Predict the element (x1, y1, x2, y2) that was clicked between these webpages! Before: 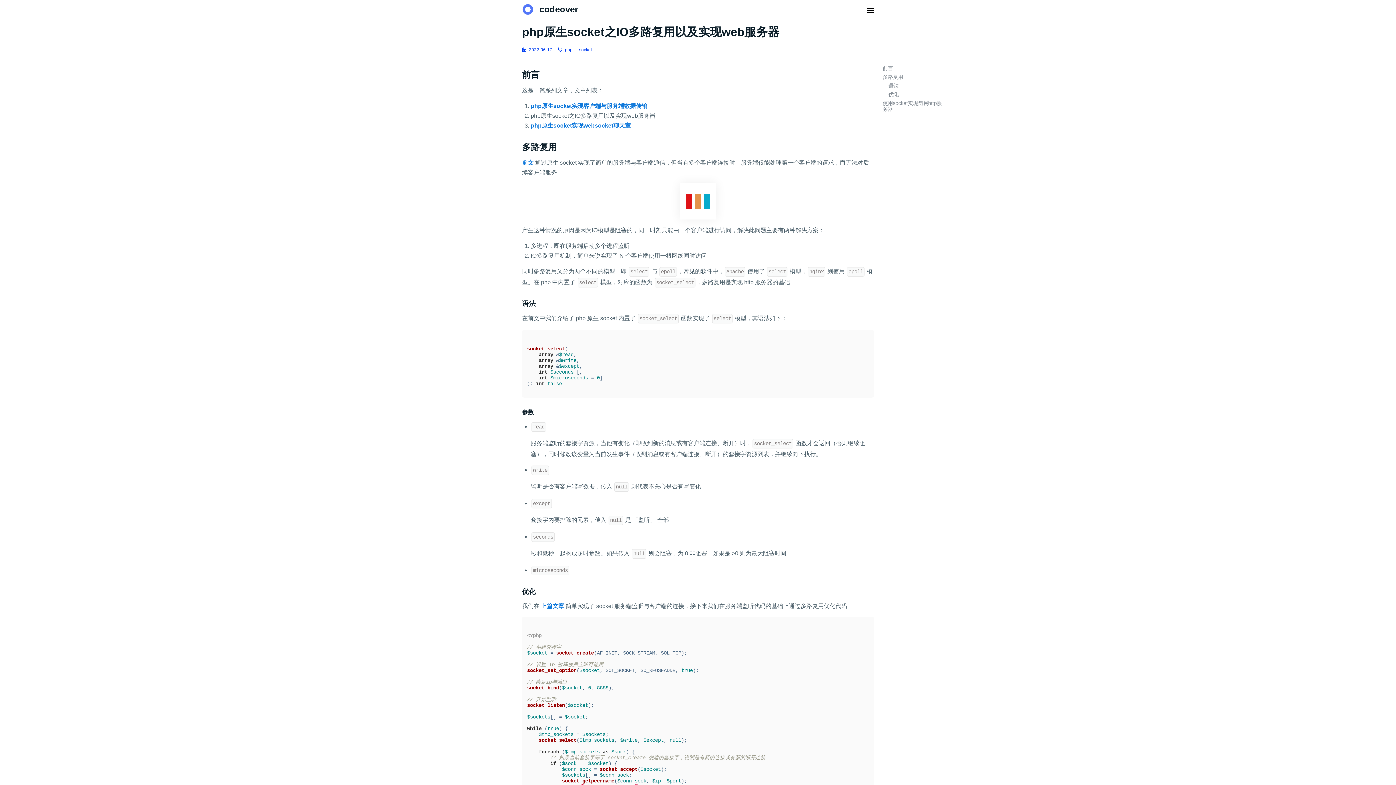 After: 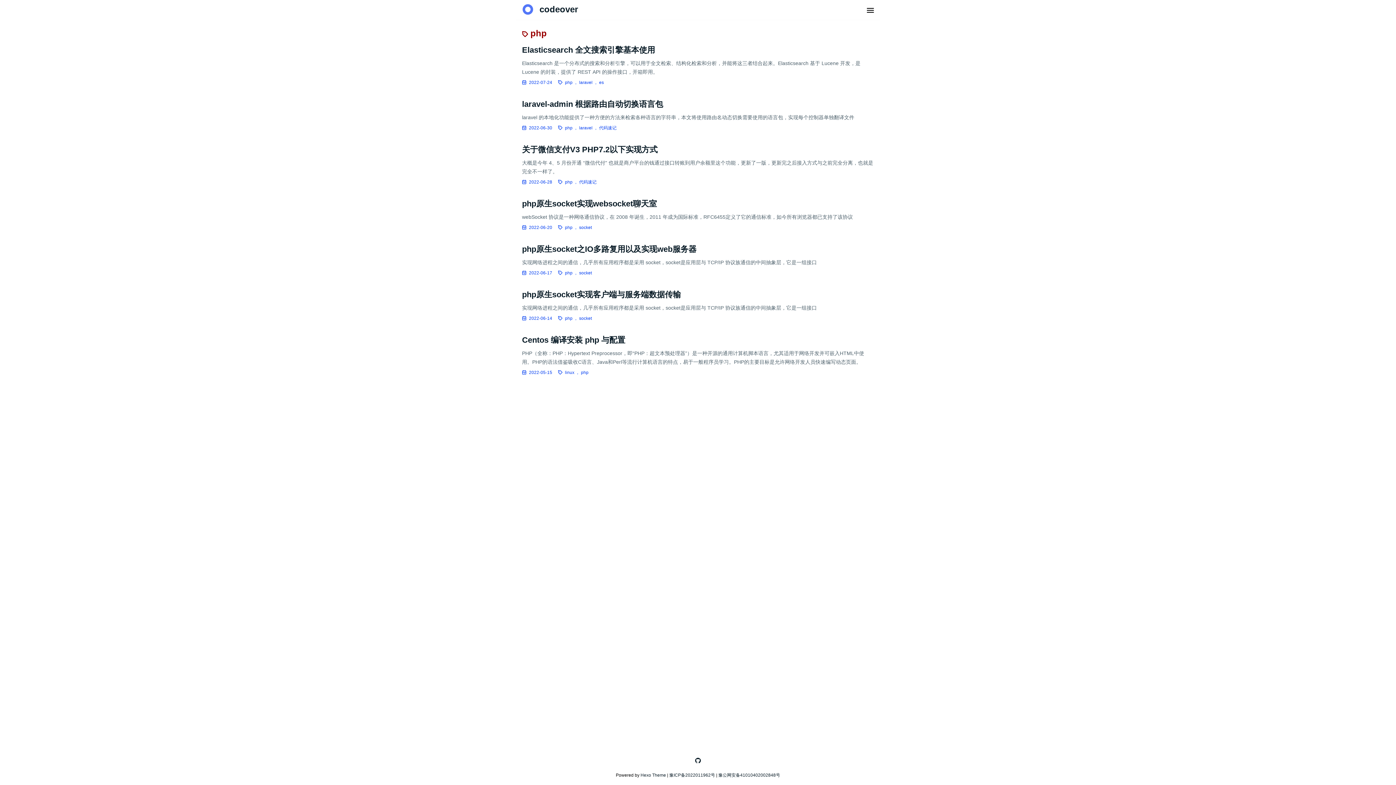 Action: label: php ， bbox: (565, 47, 578, 52)